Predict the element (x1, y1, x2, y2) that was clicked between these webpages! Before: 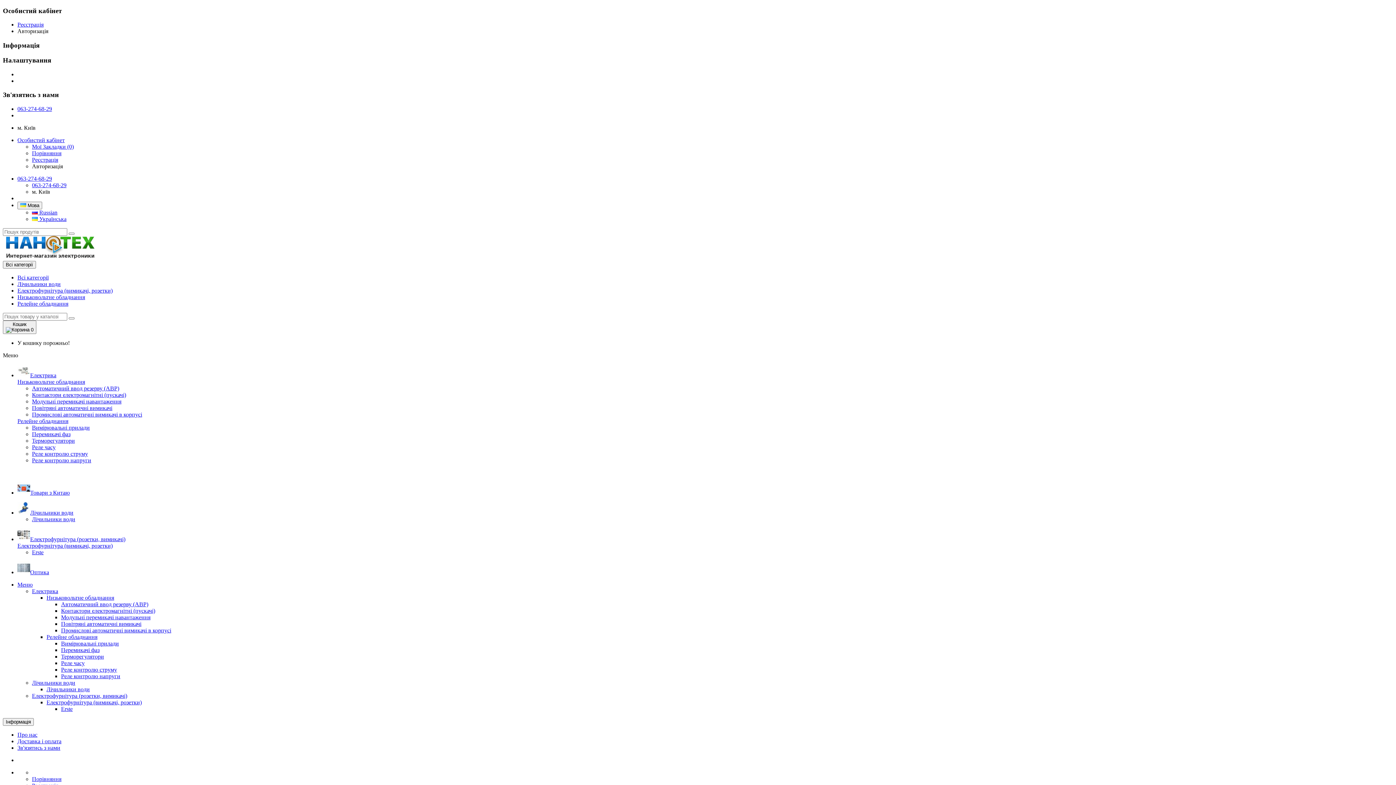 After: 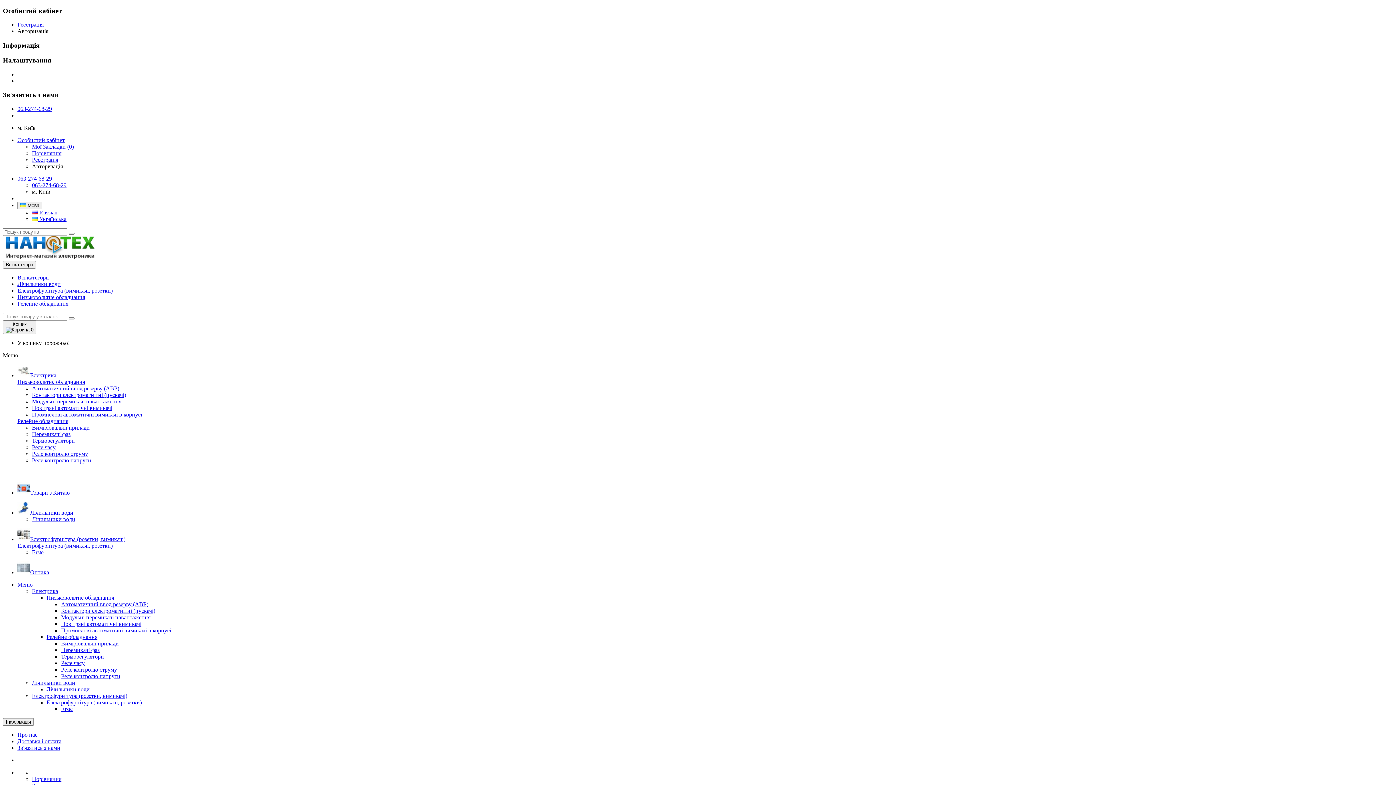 Action: bbox: (17, 738, 61, 744) label: Доставка і оплата